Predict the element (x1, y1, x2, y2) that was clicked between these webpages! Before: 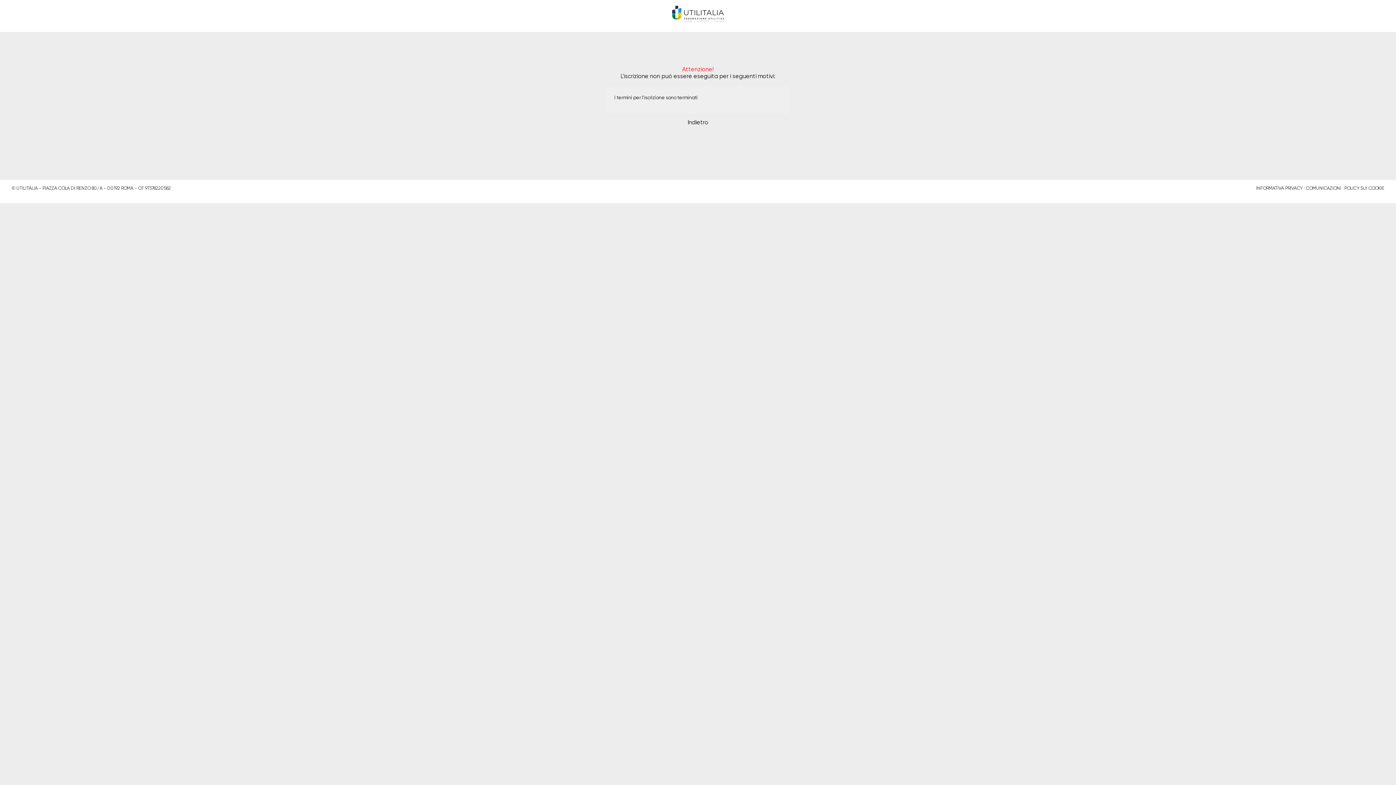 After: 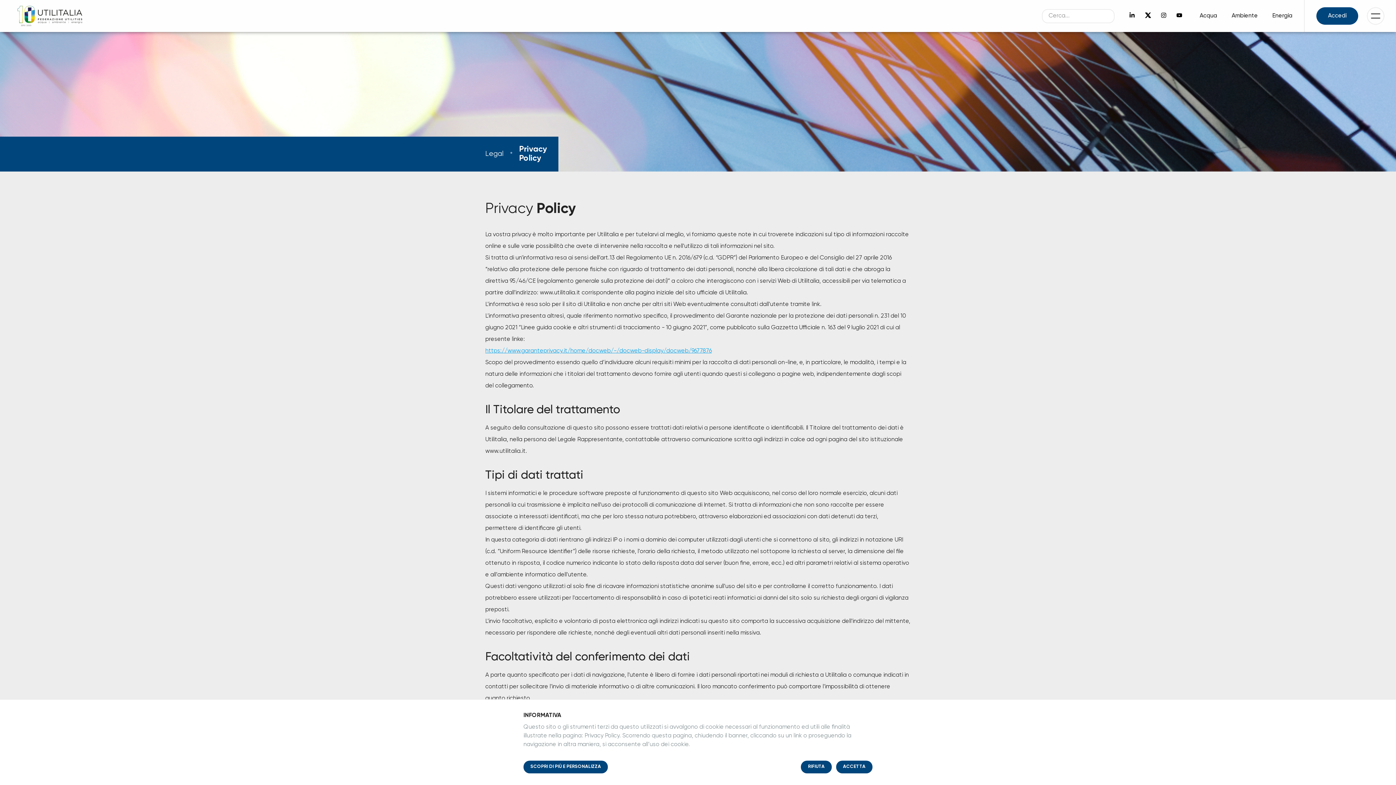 Action: bbox: (1256, 186, 1302, 190) label: INFORMATIVA PRIVACY